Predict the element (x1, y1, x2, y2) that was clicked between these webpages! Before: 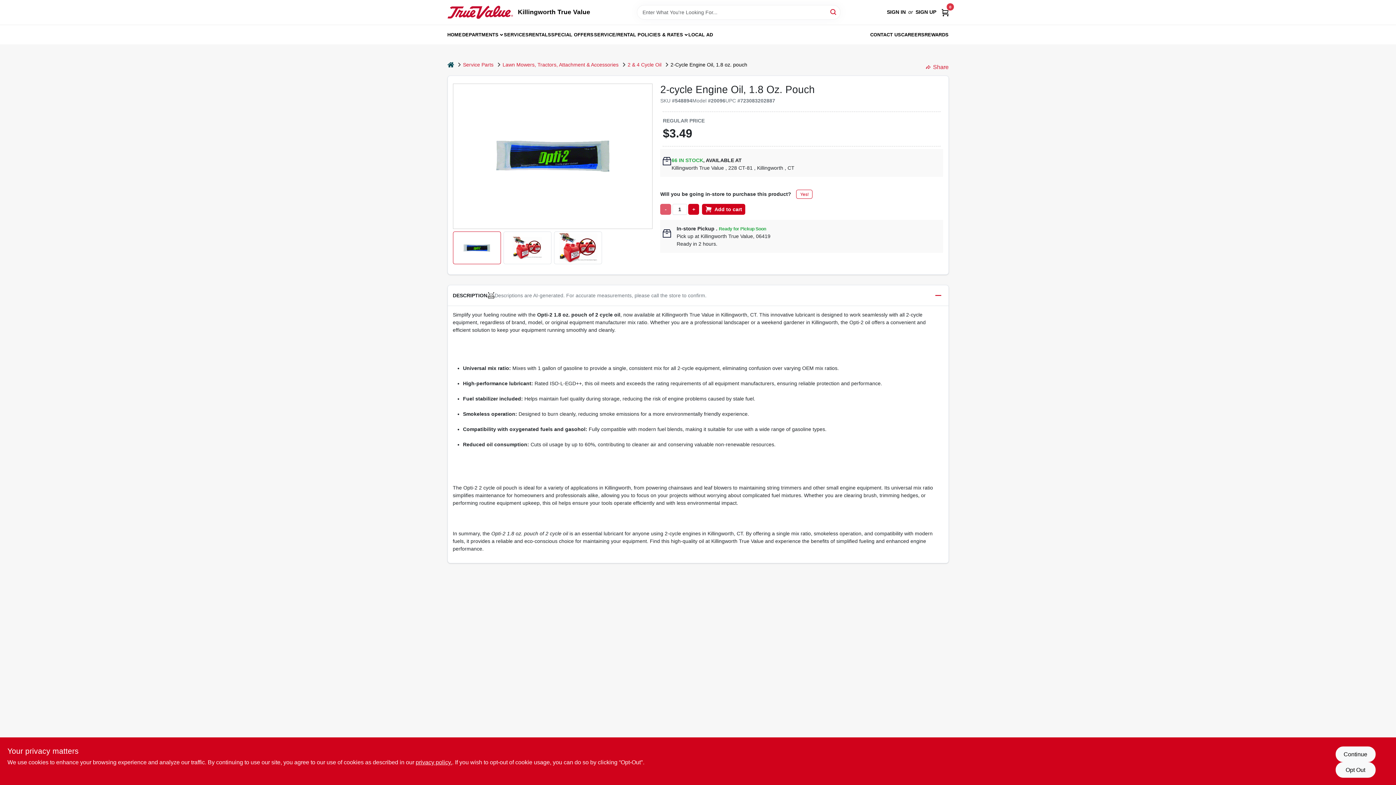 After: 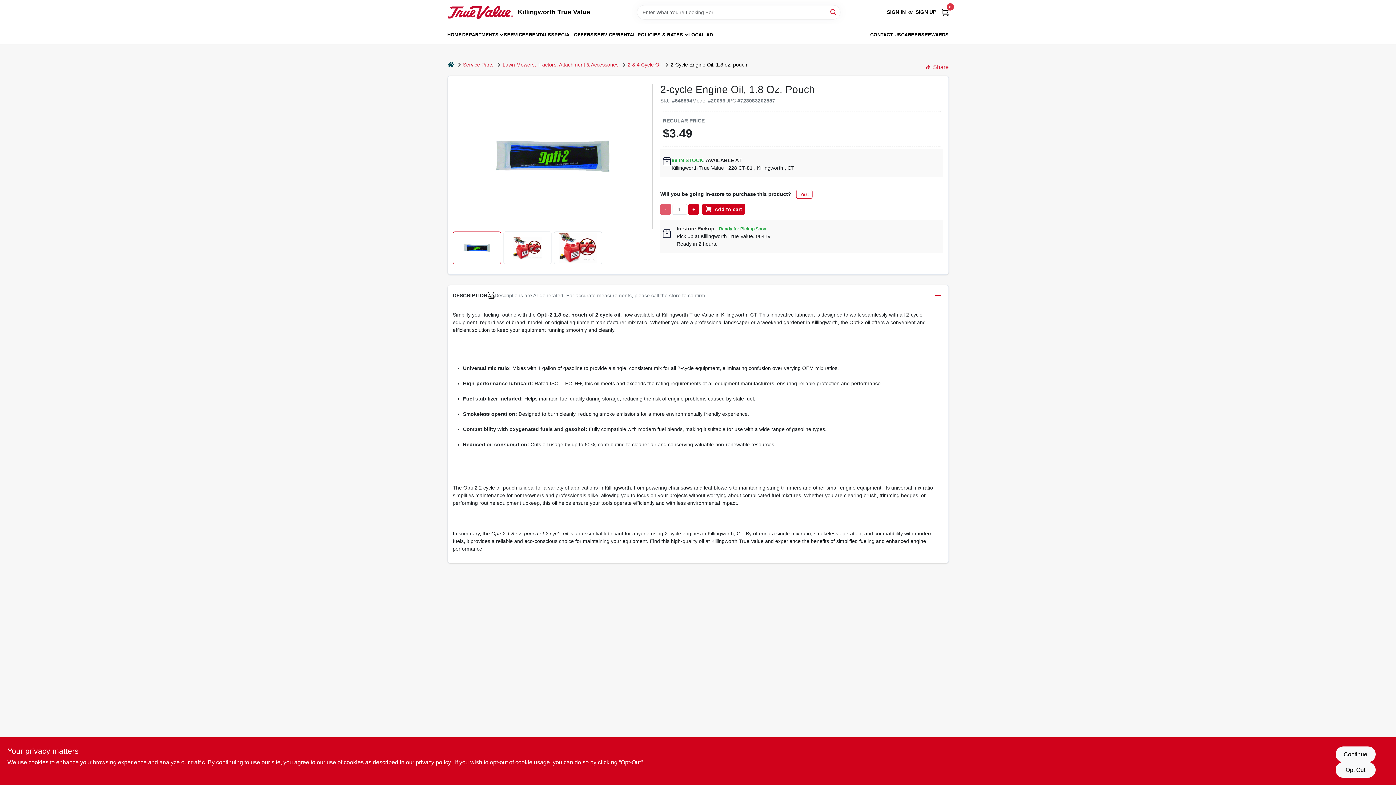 Action: bbox: (901, 26, 924, 43) label: CAREERS